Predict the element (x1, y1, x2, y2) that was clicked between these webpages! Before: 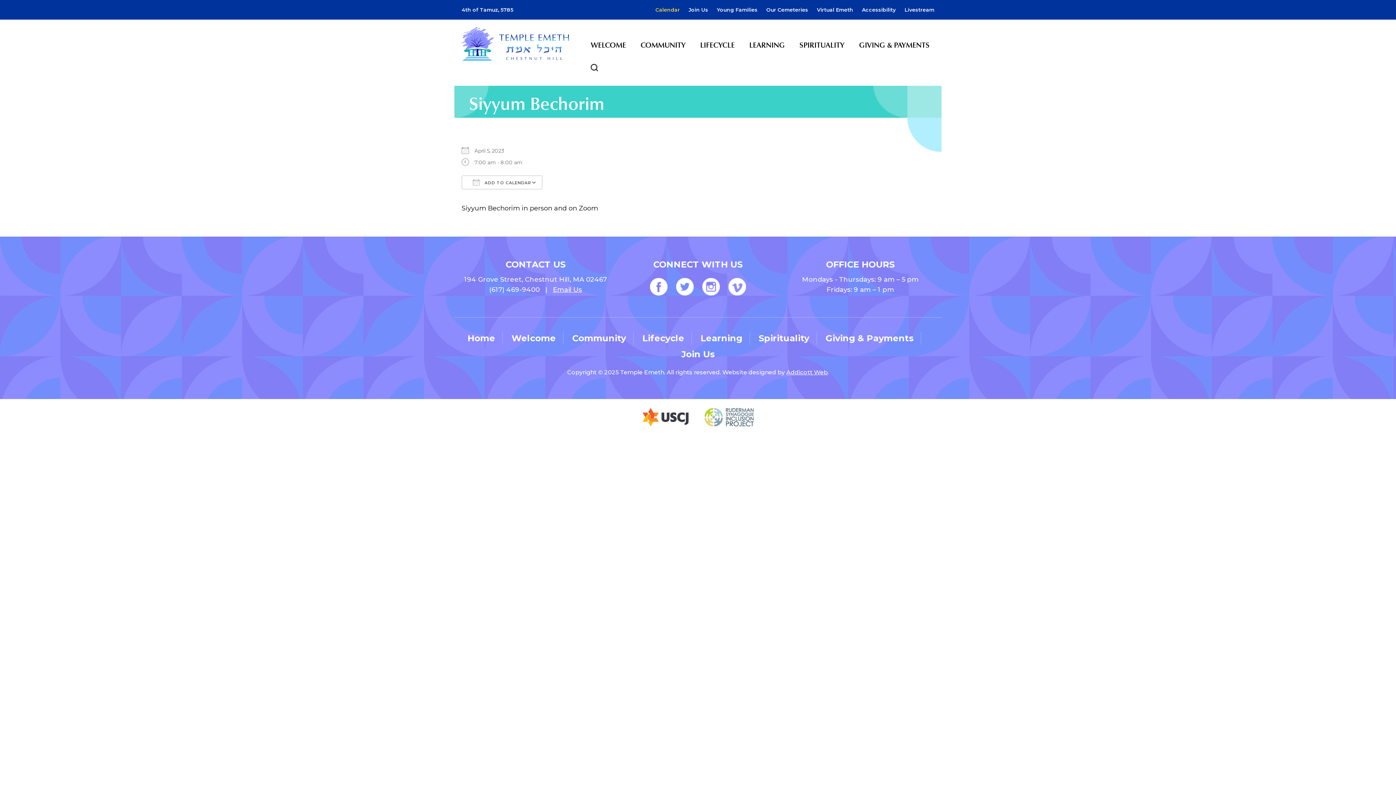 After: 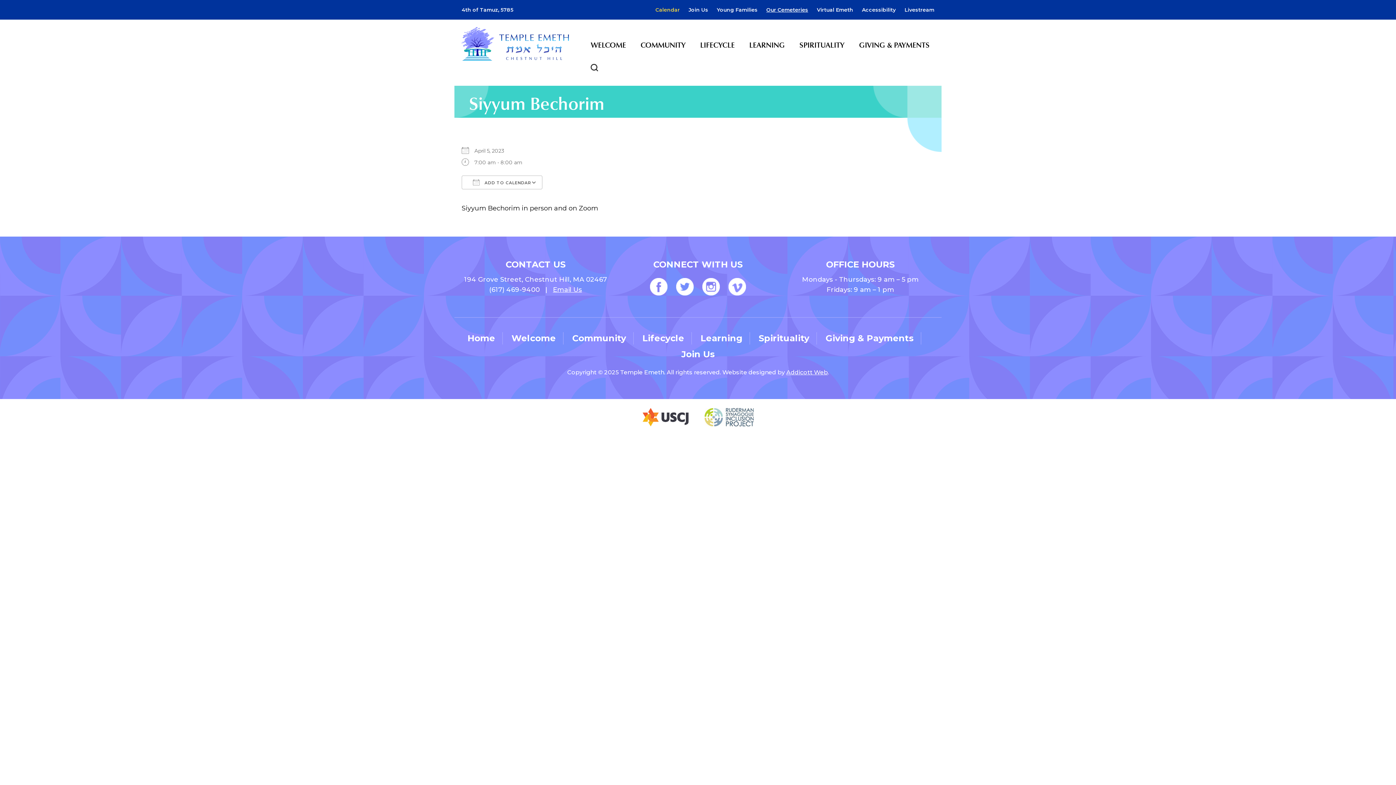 Action: bbox: (766, 6, 808, 13) label: Our Cemeteries